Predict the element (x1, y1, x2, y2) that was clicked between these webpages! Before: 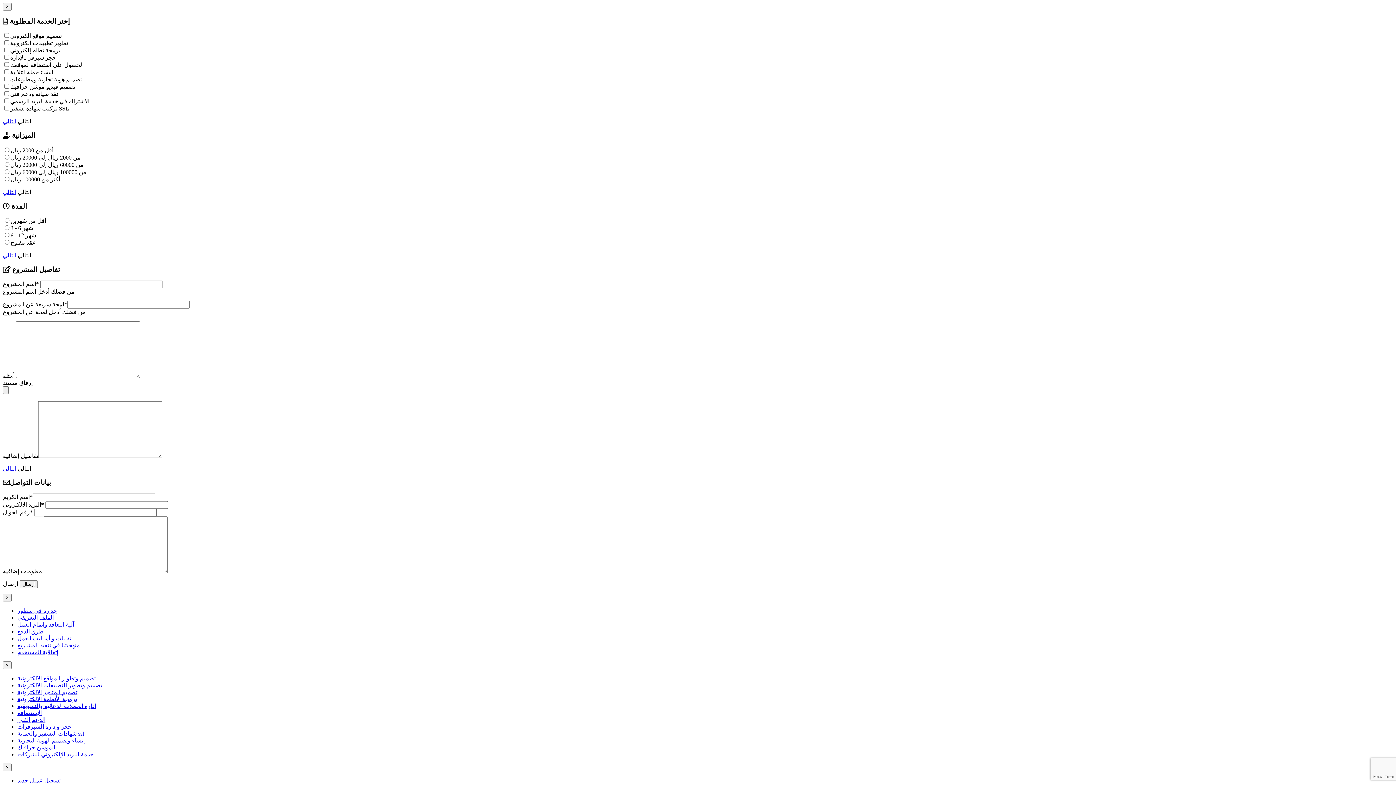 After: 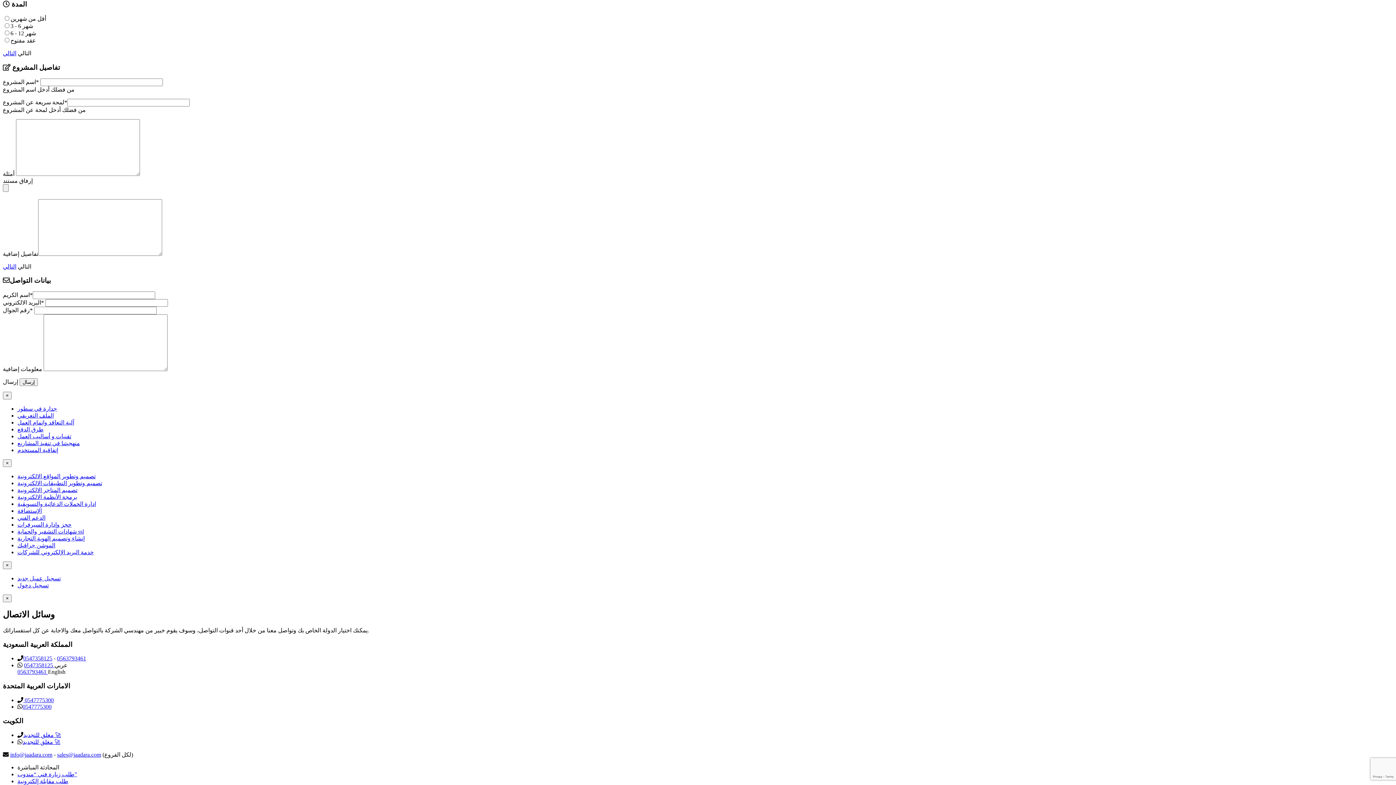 Action: bbox: (2, 189, 16, 195) label: التالي